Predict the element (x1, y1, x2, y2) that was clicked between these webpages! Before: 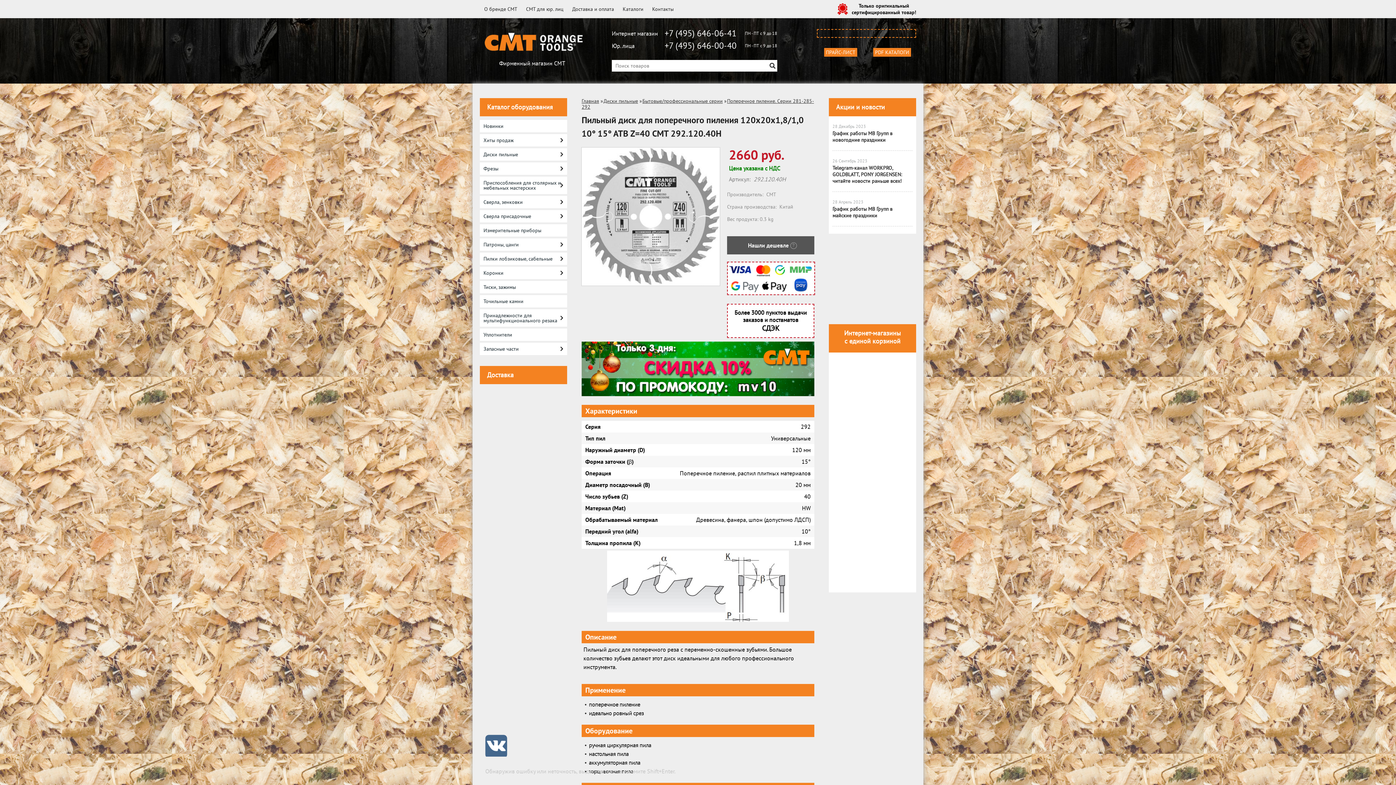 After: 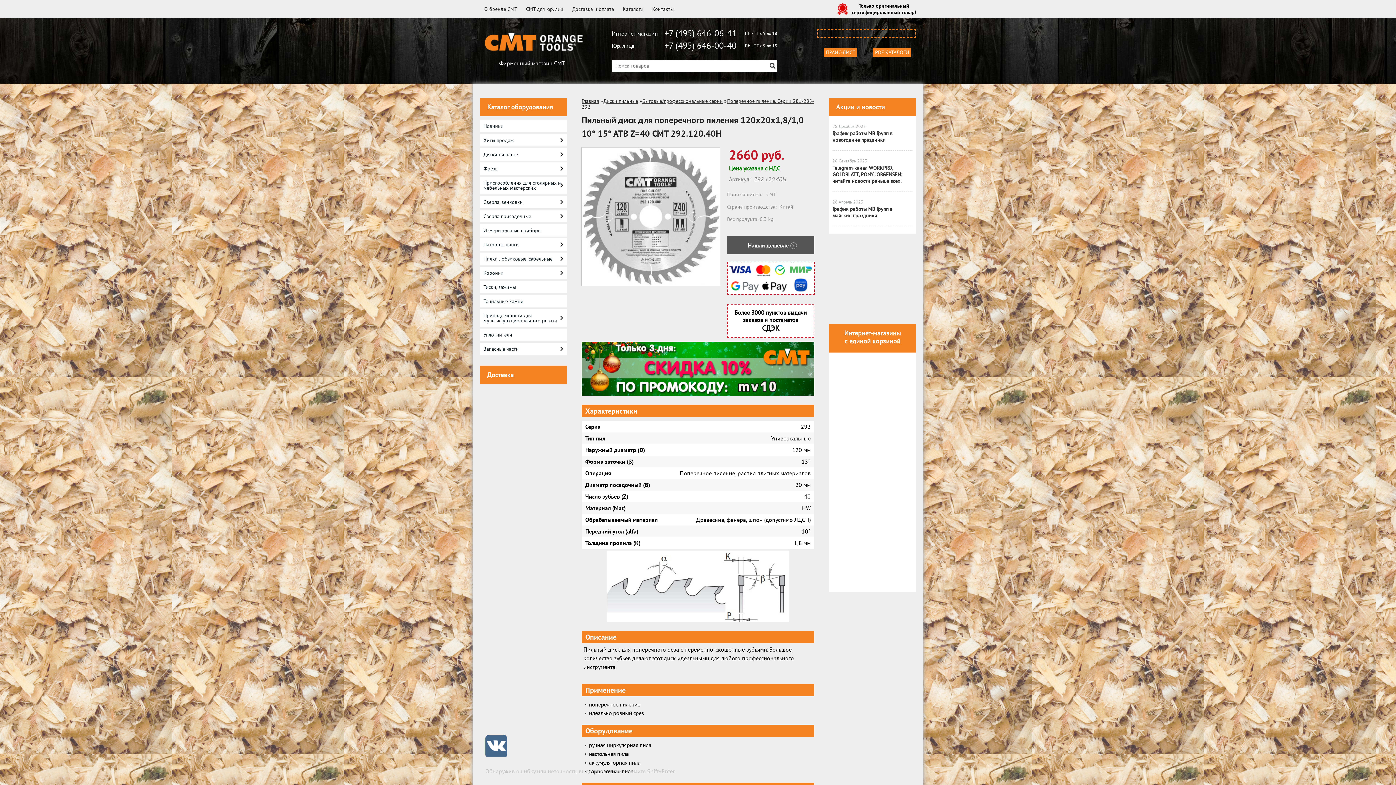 Action: bbox: (850, 465, 851, 472)